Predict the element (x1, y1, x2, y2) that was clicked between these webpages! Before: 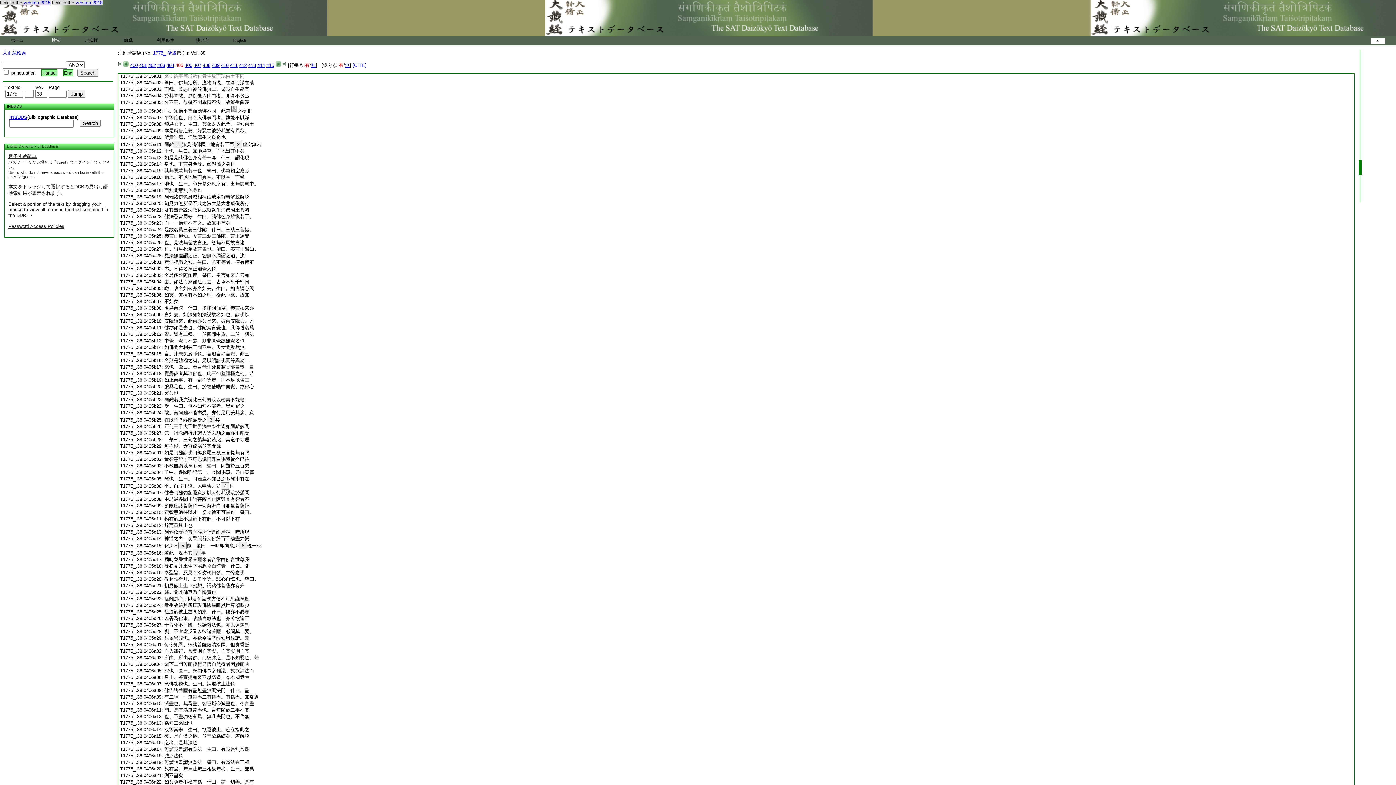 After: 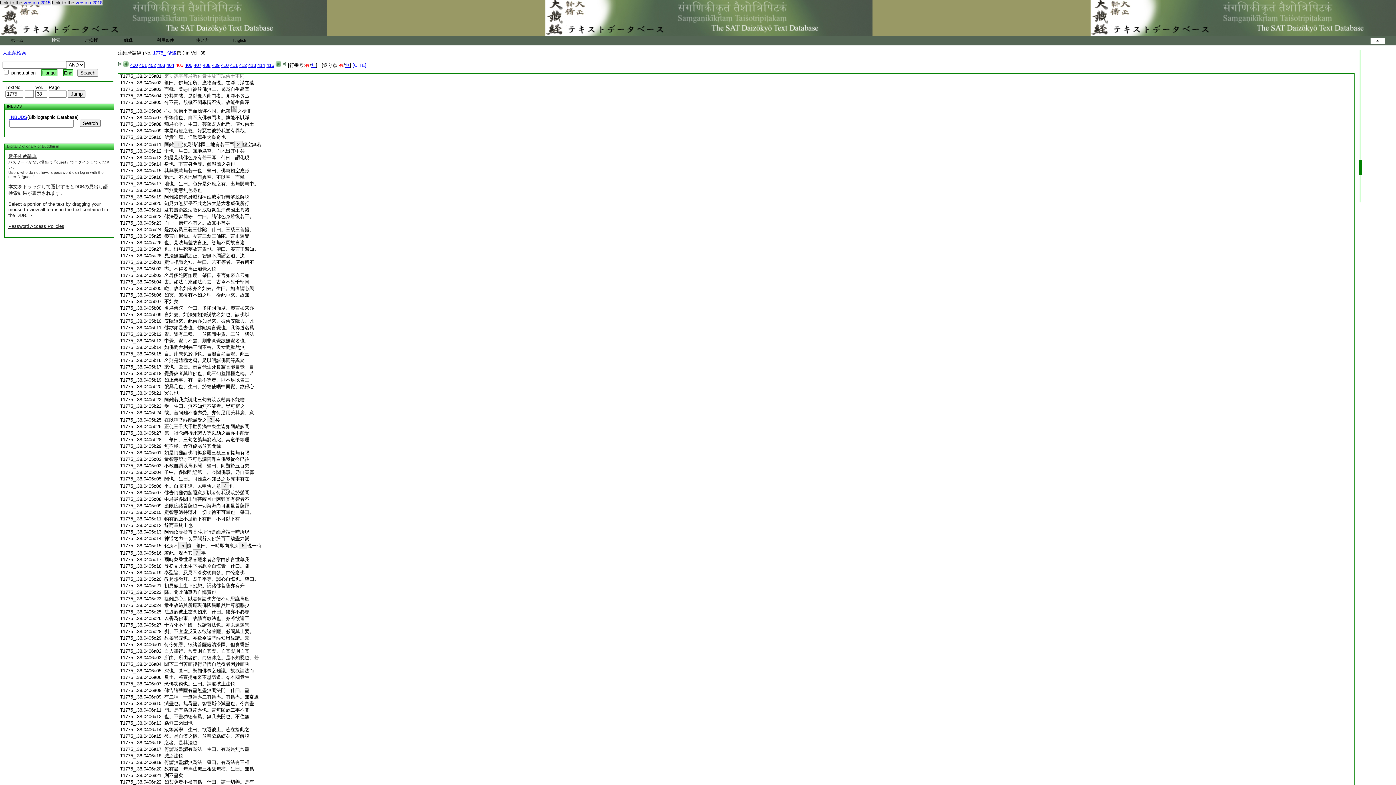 Action: label: 聞下二門苦而後得乃悟自然得者因妙而功 bbox: (164, 661, 249, 667)